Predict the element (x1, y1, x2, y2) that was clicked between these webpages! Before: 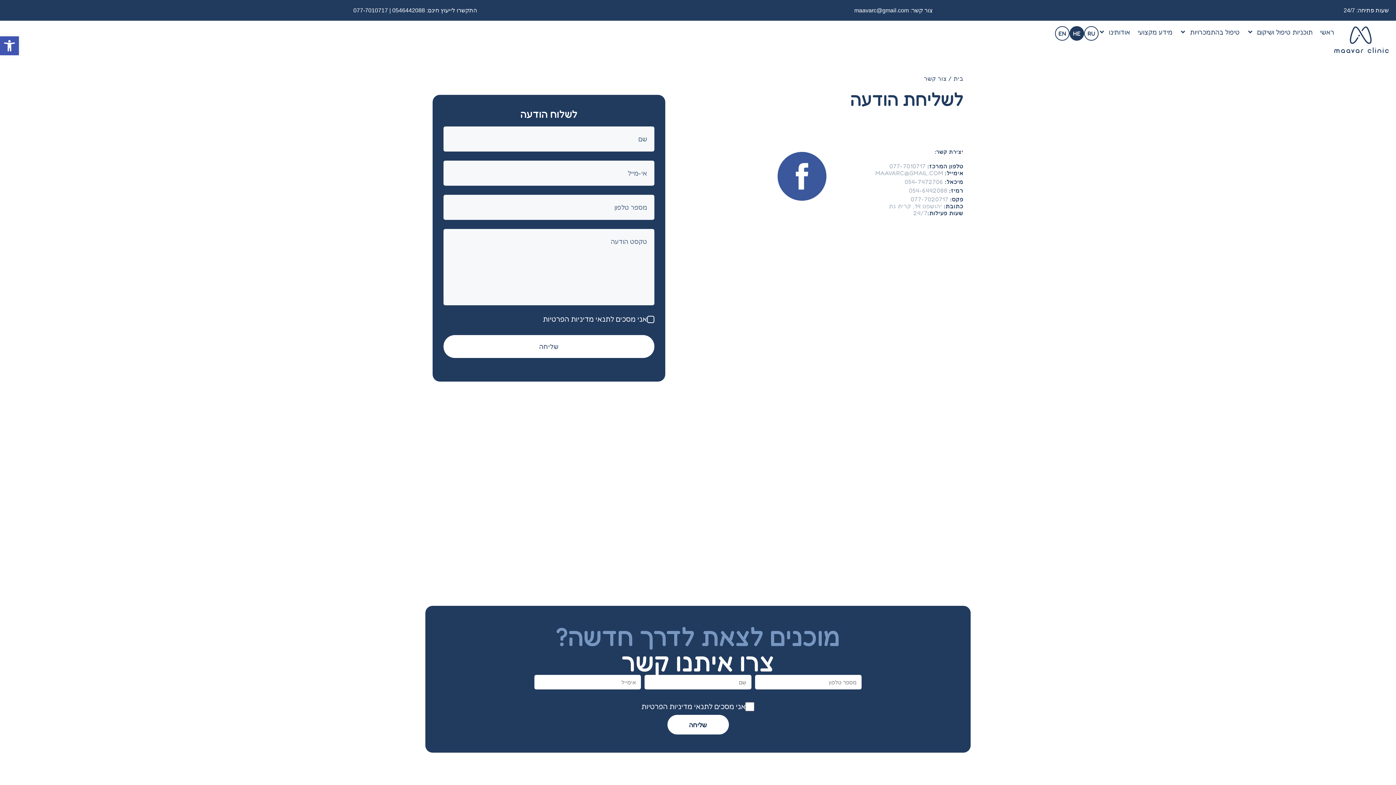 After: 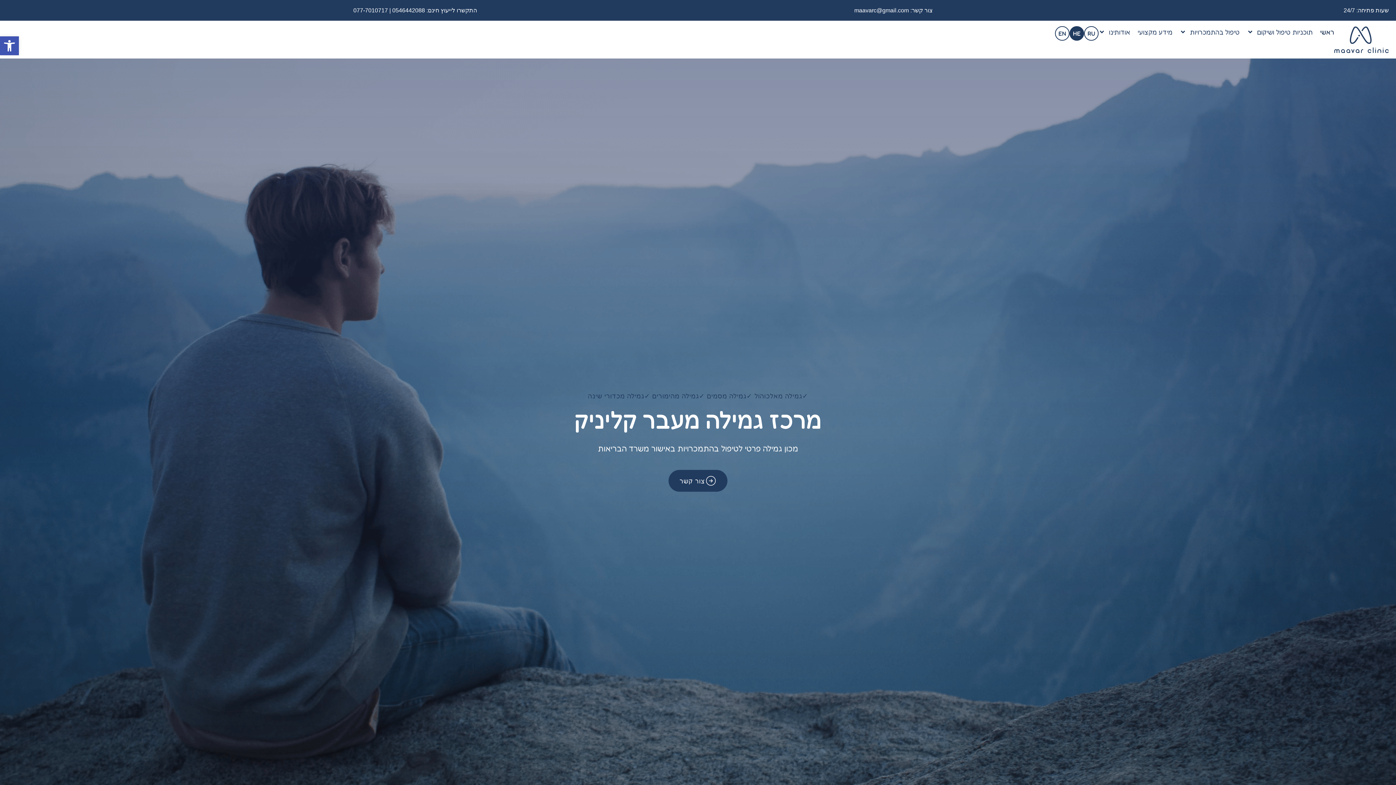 Action: label: ראשי bbox: (1320, 26, 1334, 37)